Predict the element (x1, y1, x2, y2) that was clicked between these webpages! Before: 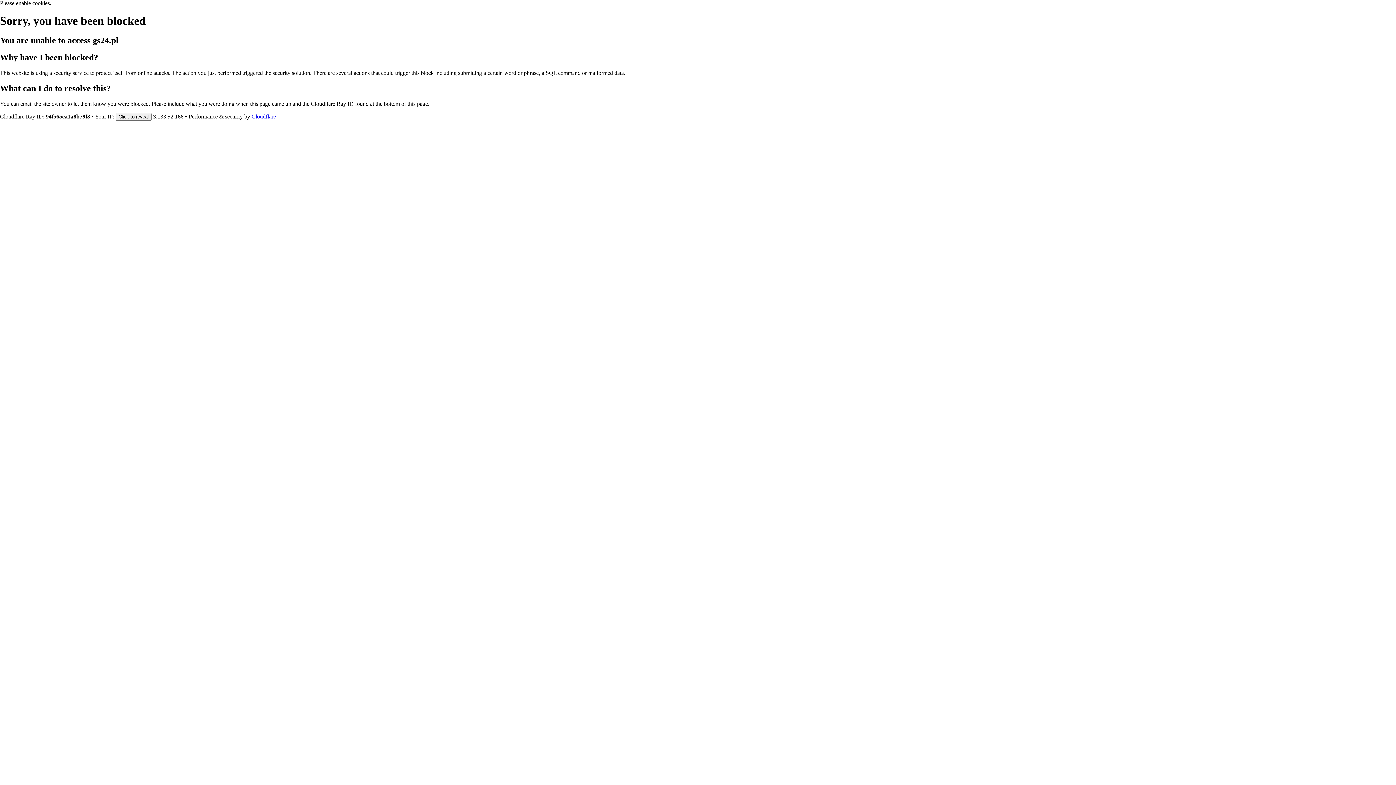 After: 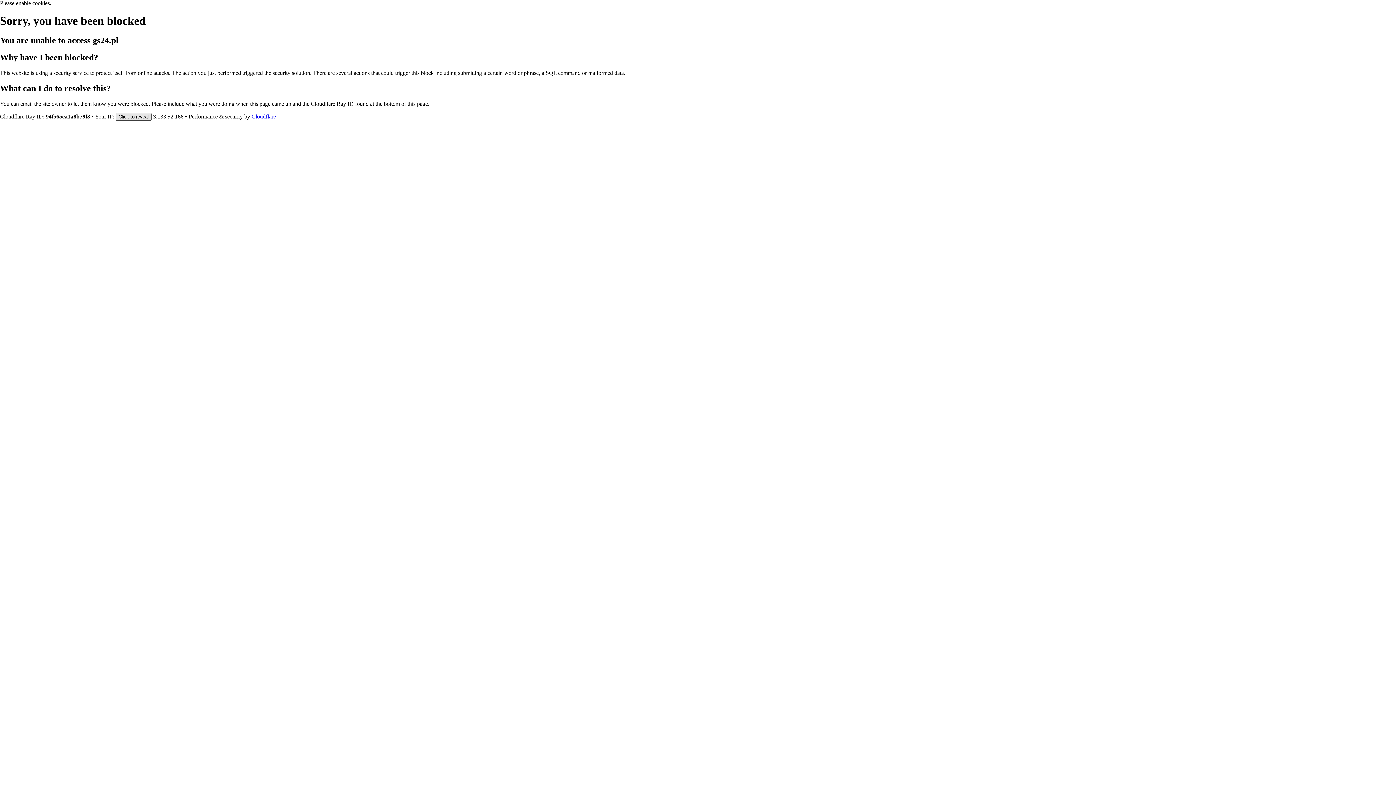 Action: bbox: (115, 112, 151, 120) label: Click to reveal